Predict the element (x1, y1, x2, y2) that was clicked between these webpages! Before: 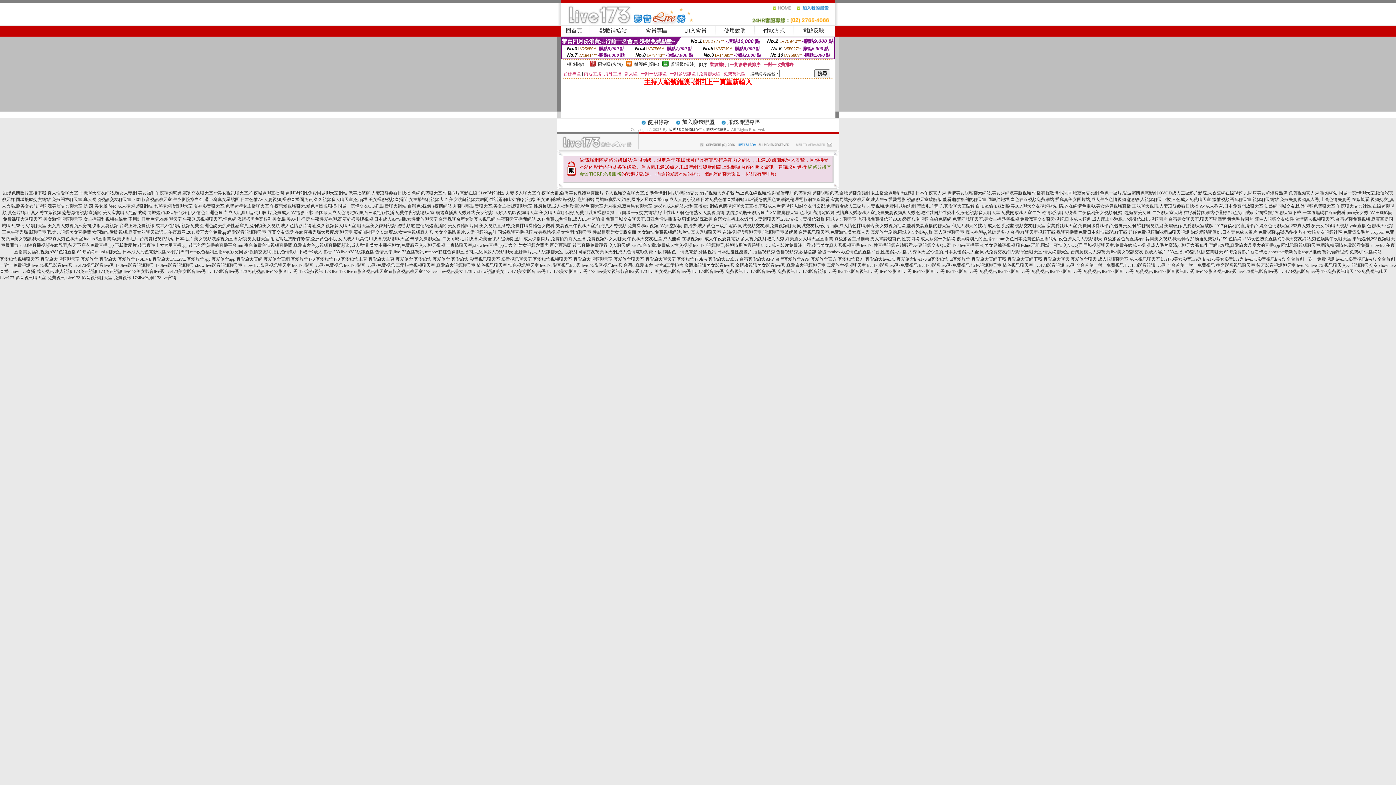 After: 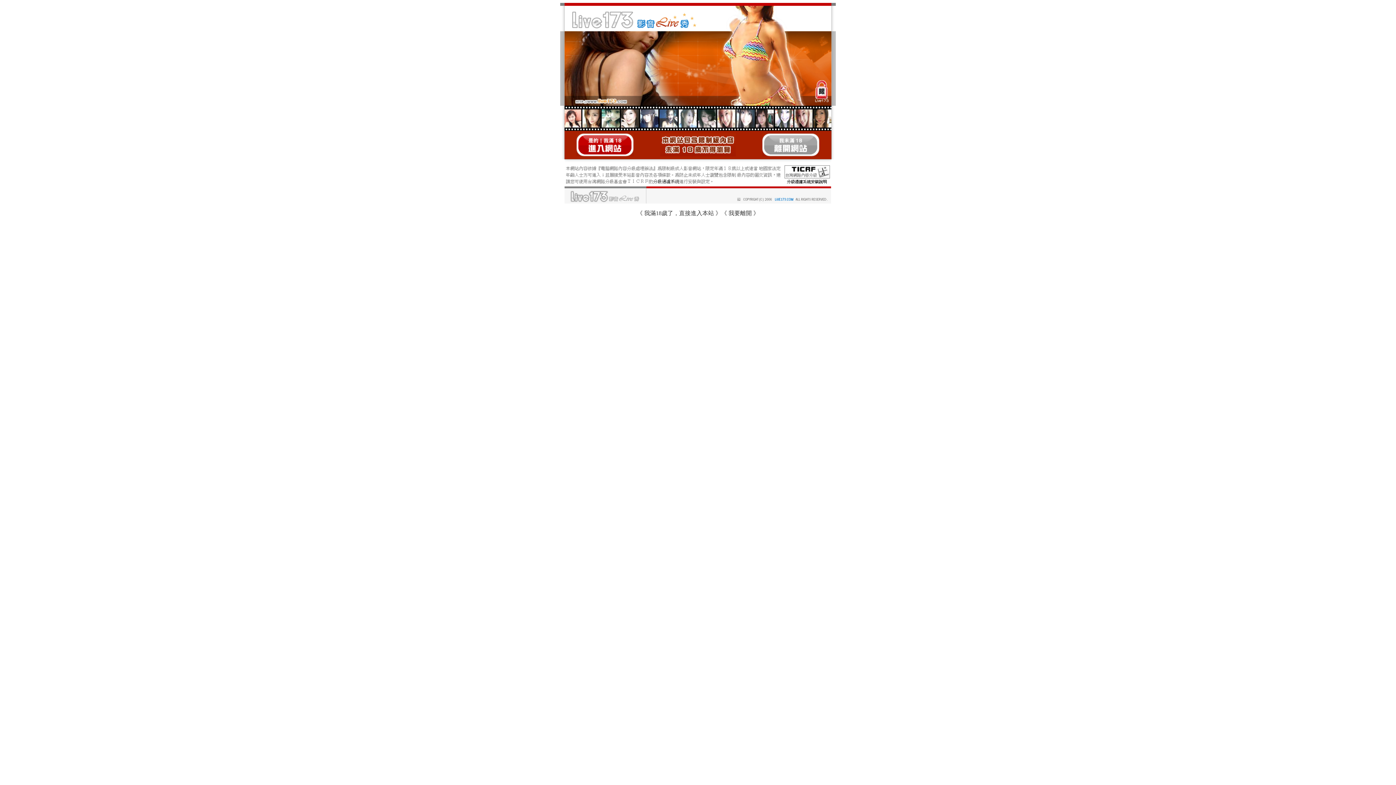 Action: bbox: (604, 190, 667, 195) label: 多人視頻交友聊天室,香港色情網